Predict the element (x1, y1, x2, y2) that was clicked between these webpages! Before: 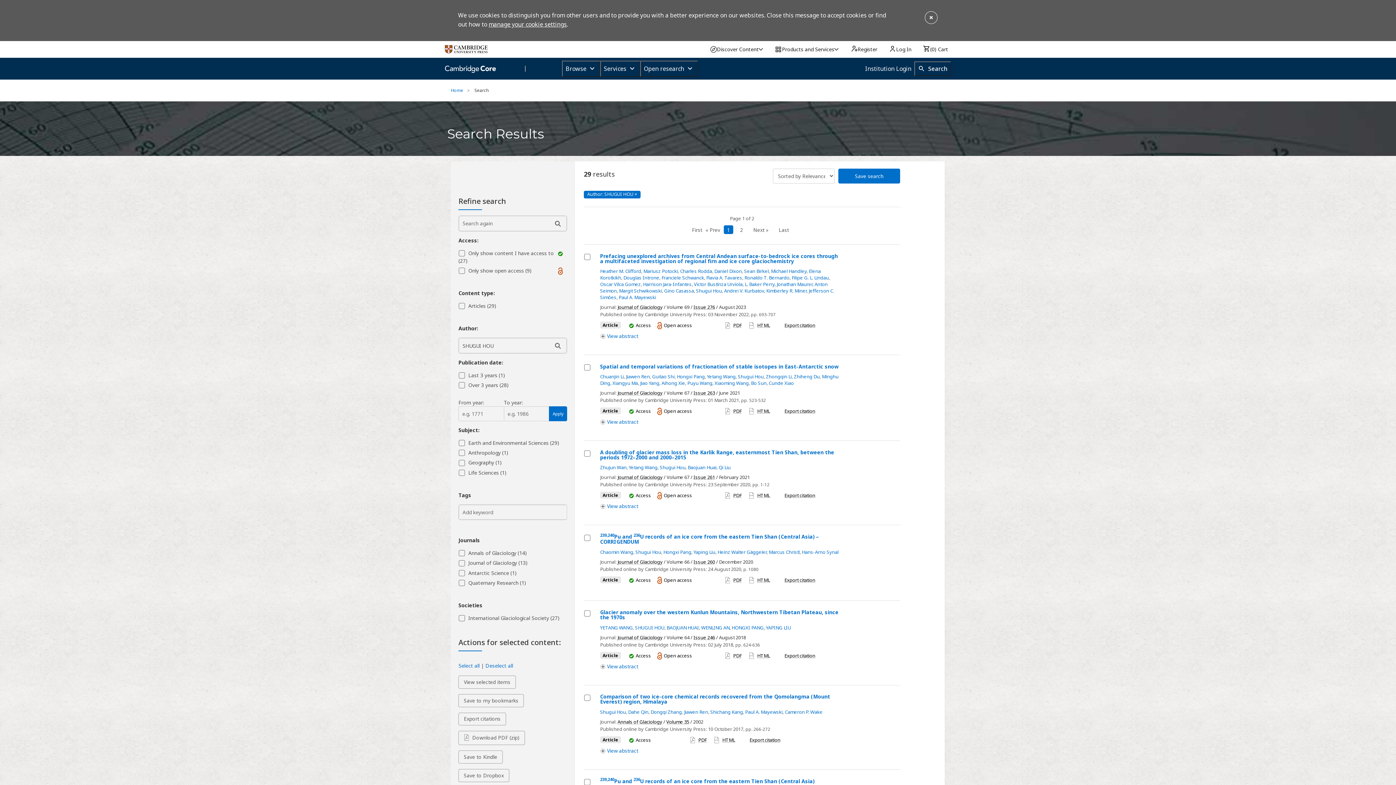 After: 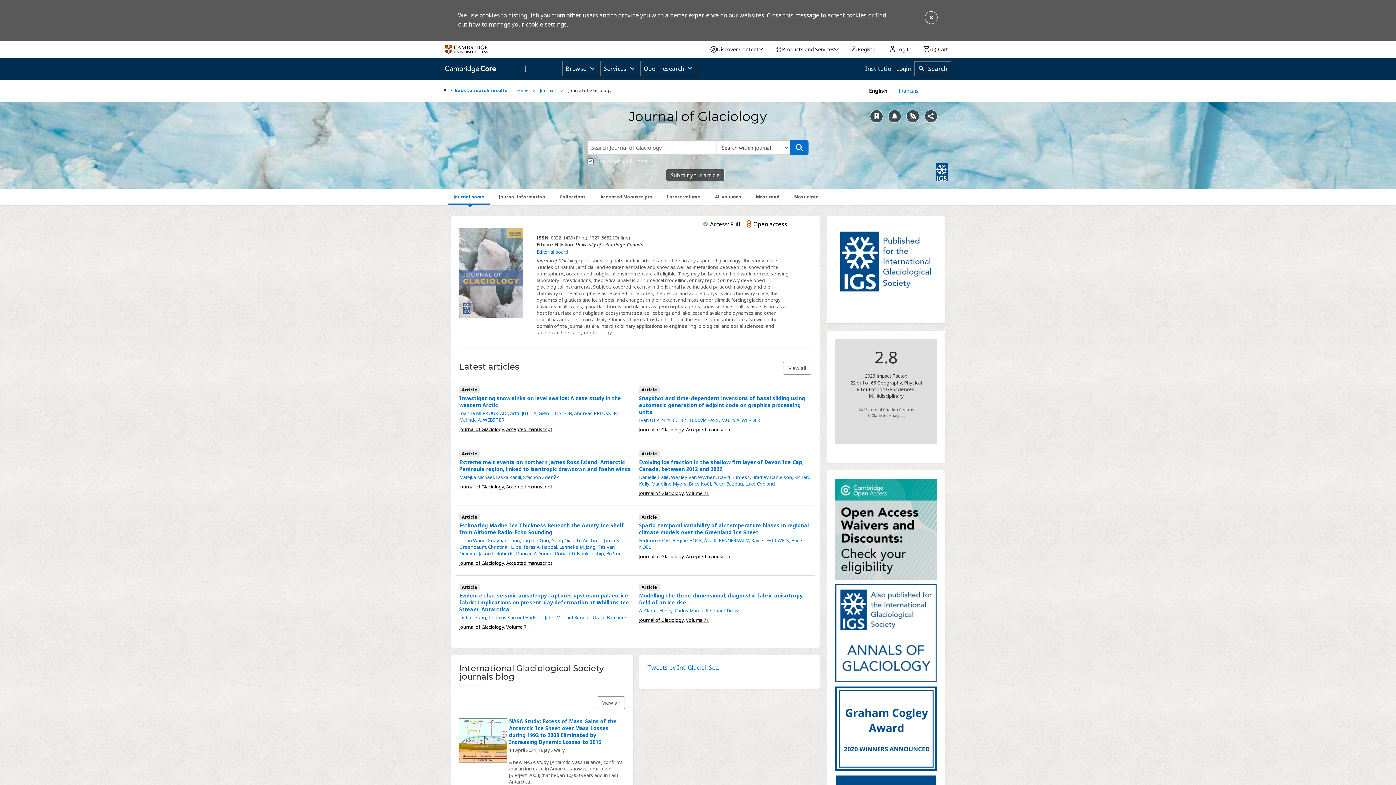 Action: label: Journal of Glaciology bbox: (617, 558, 662, 565)